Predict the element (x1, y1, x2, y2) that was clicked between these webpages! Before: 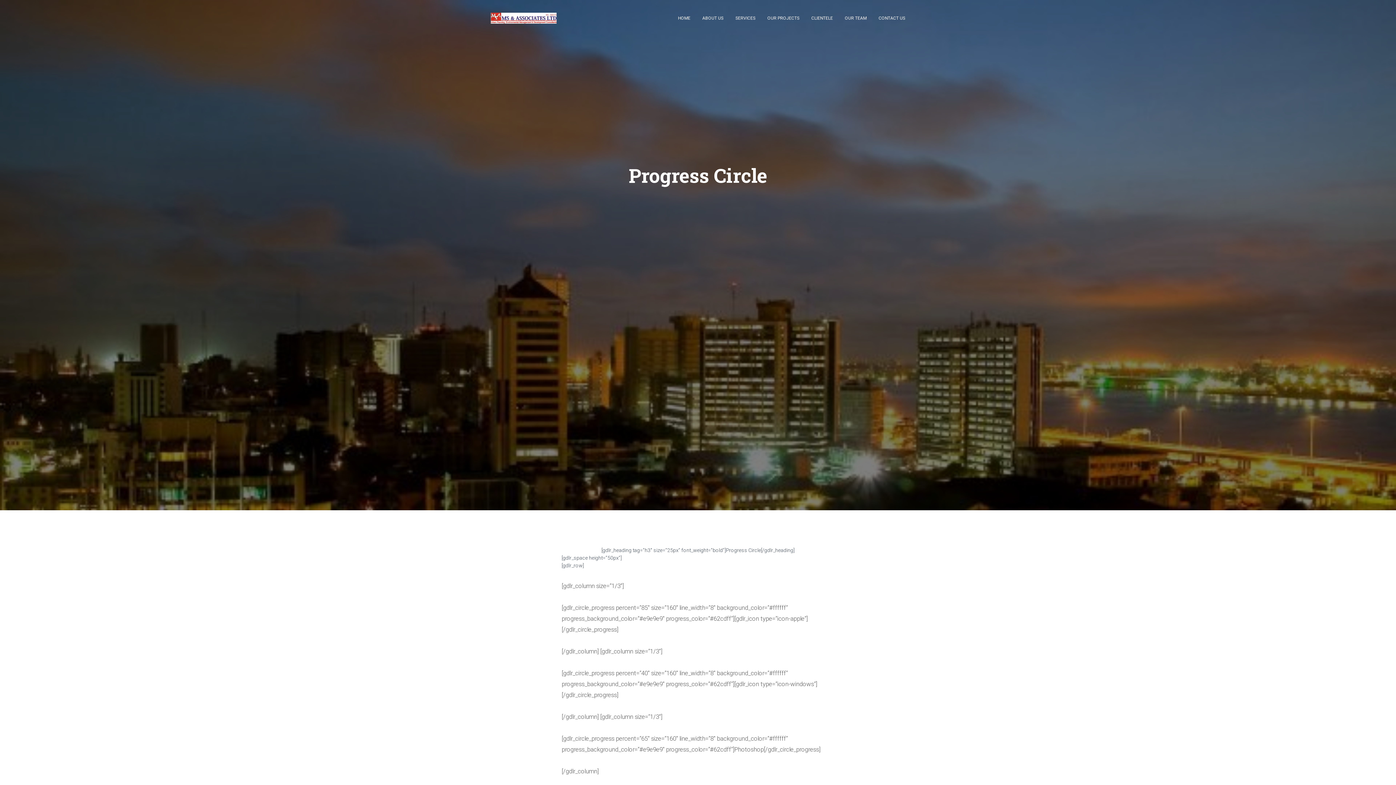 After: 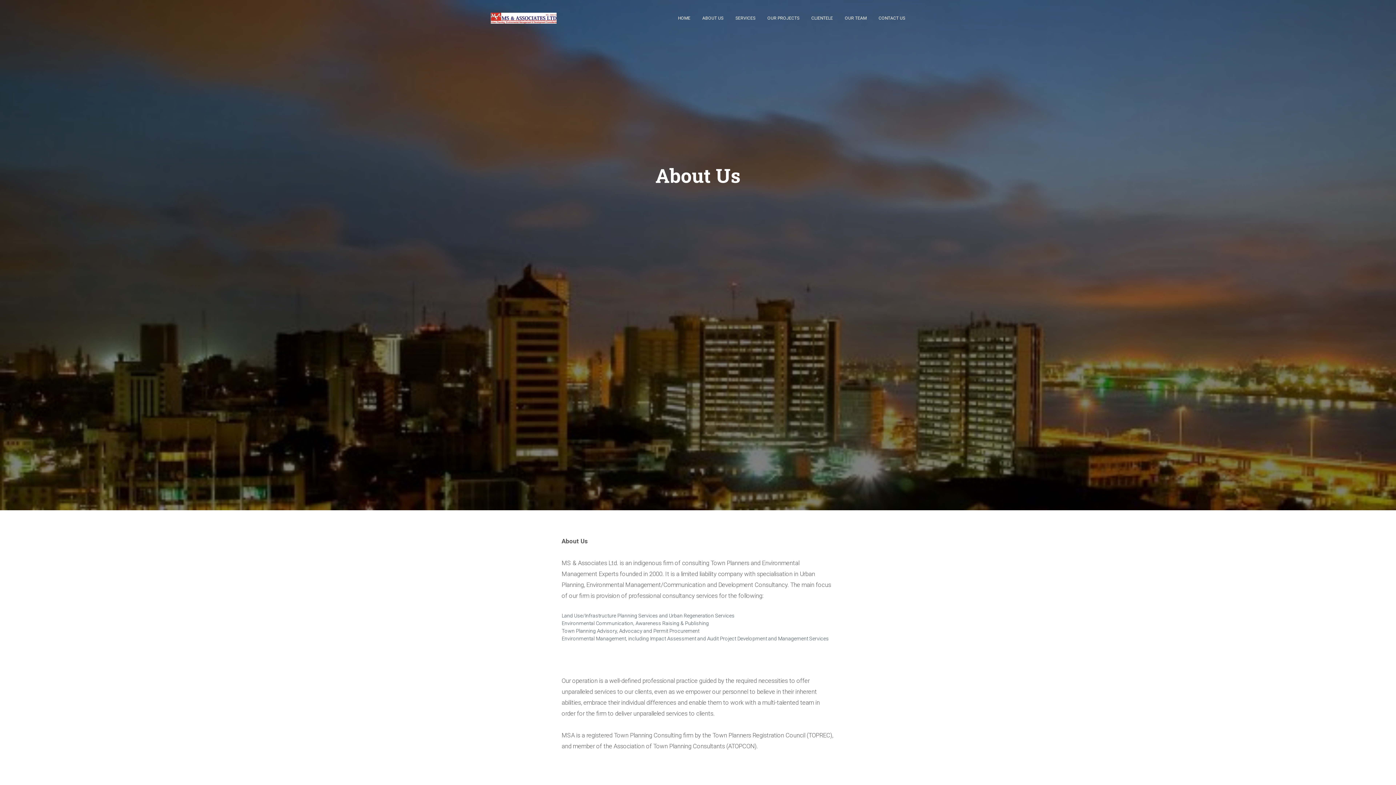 Action: bbox: (697, 9, 729, 27) label: ABOUT US